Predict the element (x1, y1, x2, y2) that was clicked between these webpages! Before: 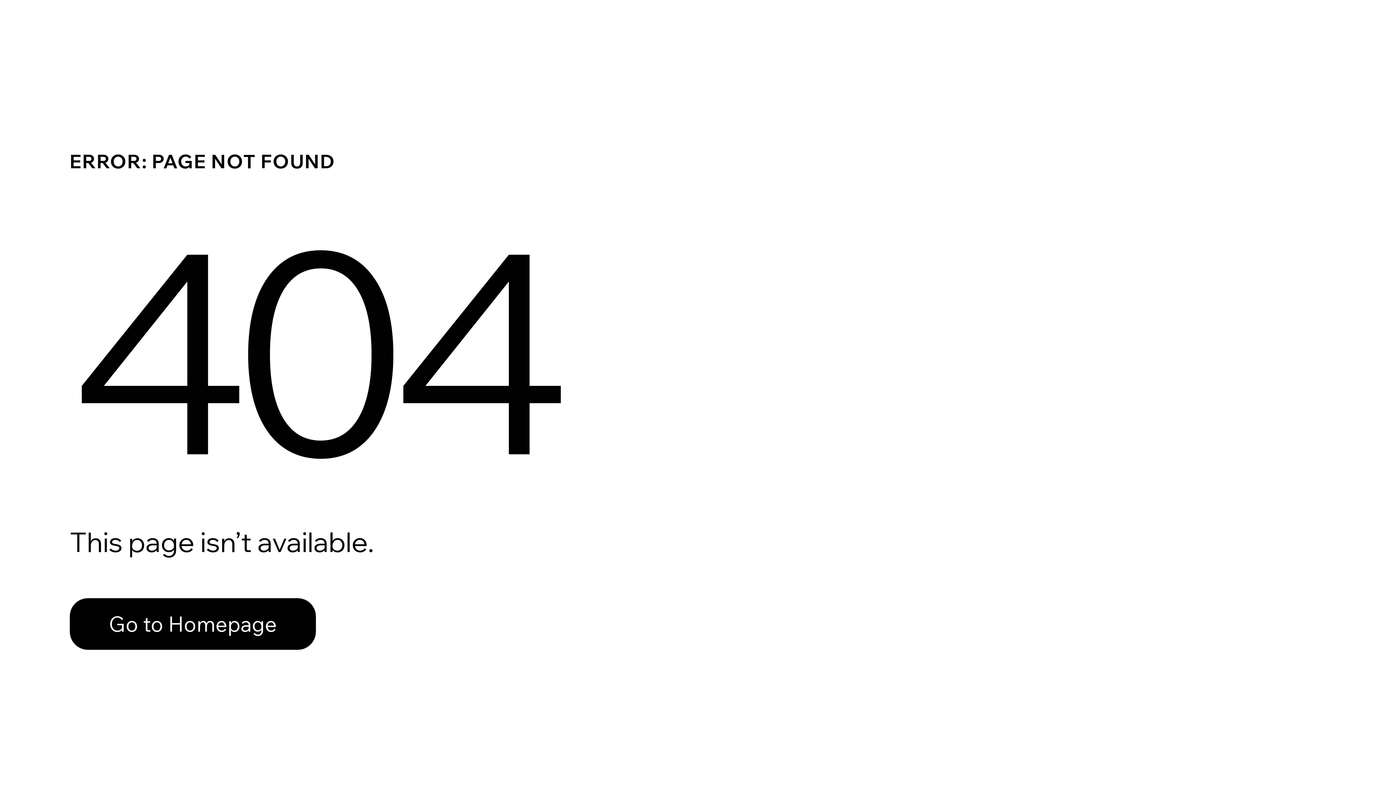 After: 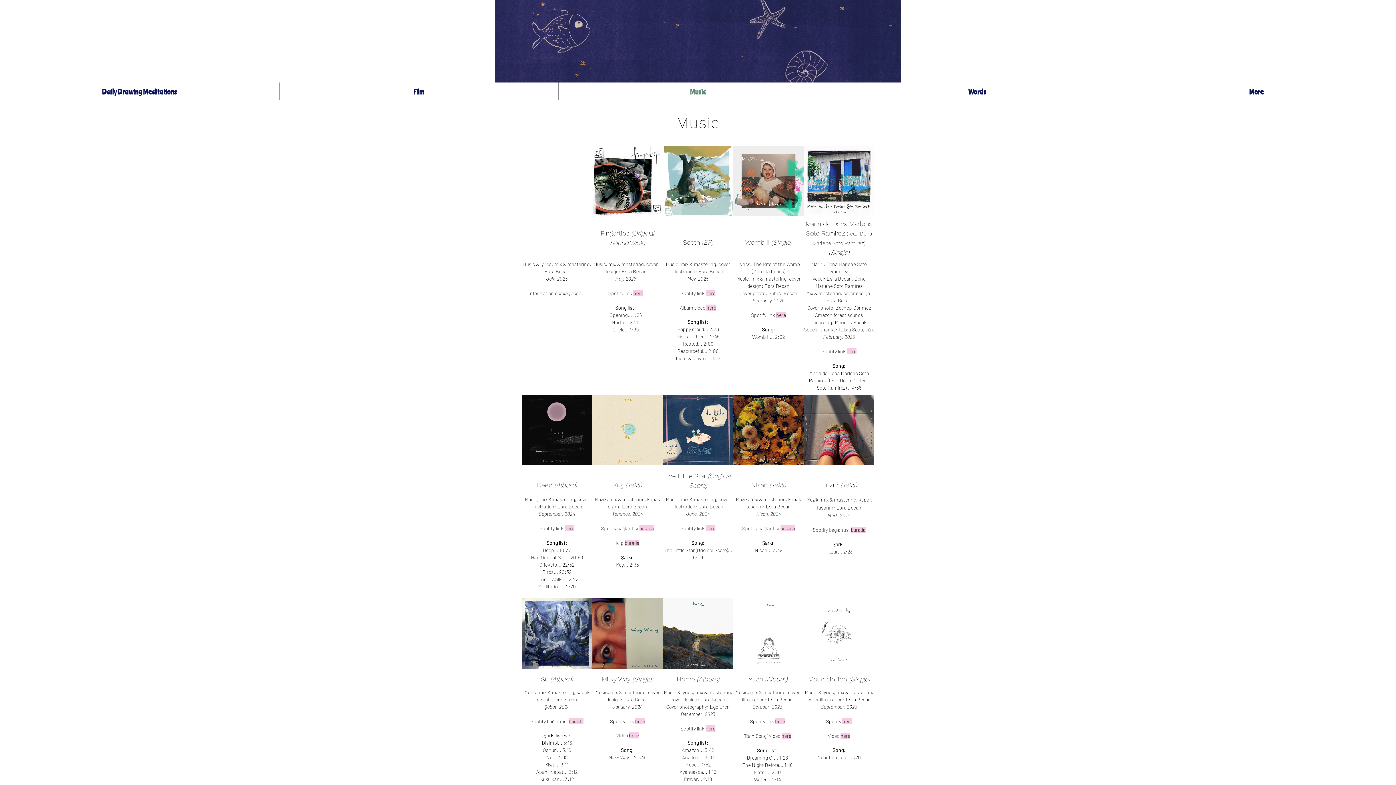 Action: label: Go to Homepage bbox: (69, 598, 316, 650)